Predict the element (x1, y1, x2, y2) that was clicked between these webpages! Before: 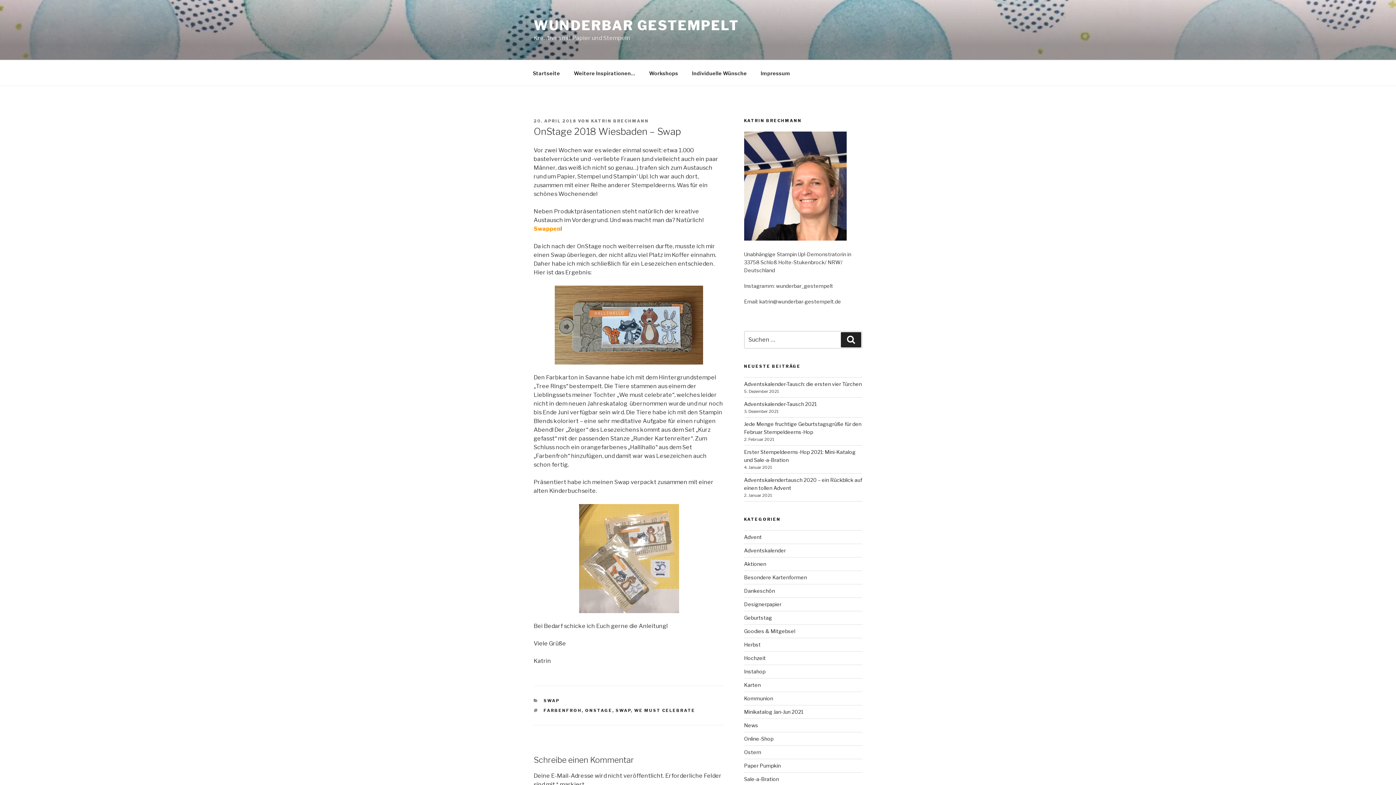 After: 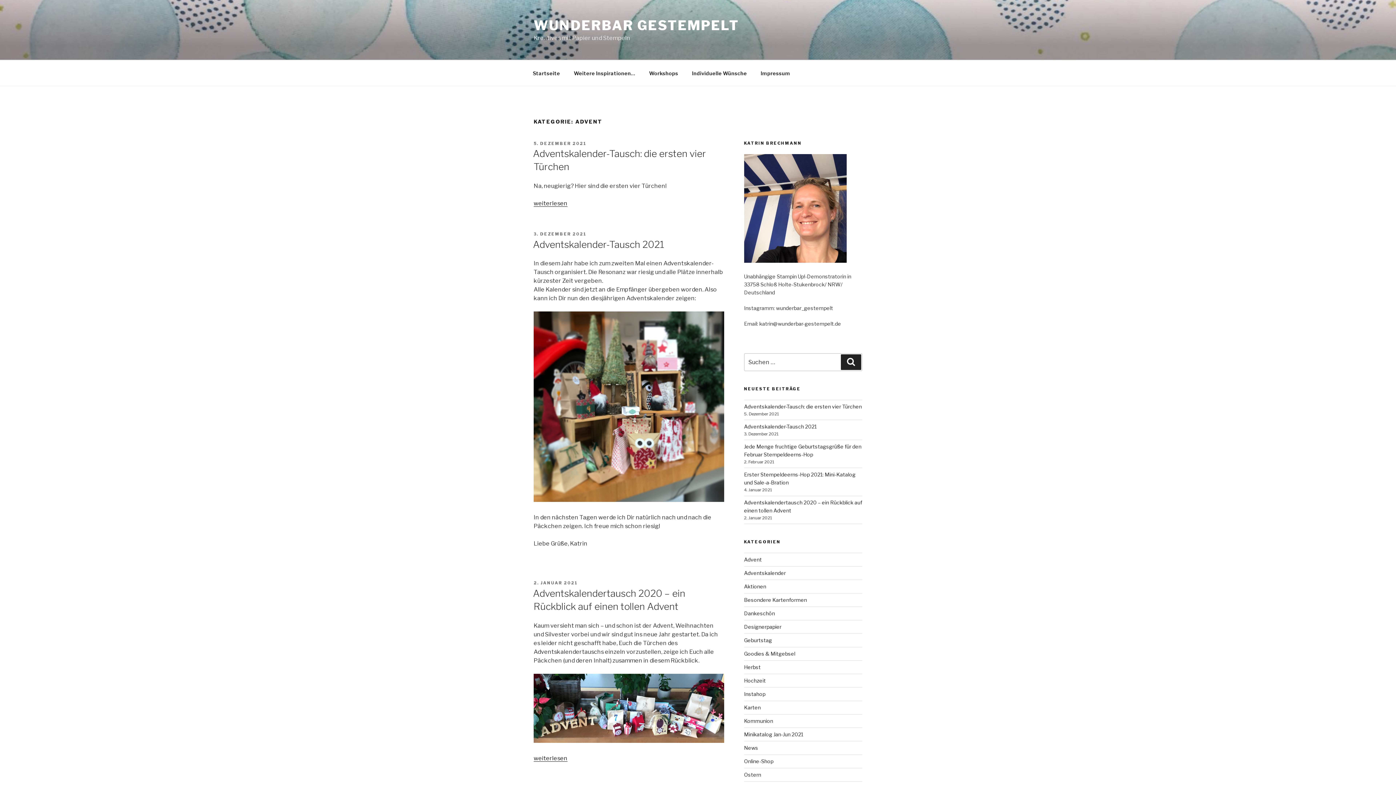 Action: bbox: (744, 534, 762, 540) label: Advent